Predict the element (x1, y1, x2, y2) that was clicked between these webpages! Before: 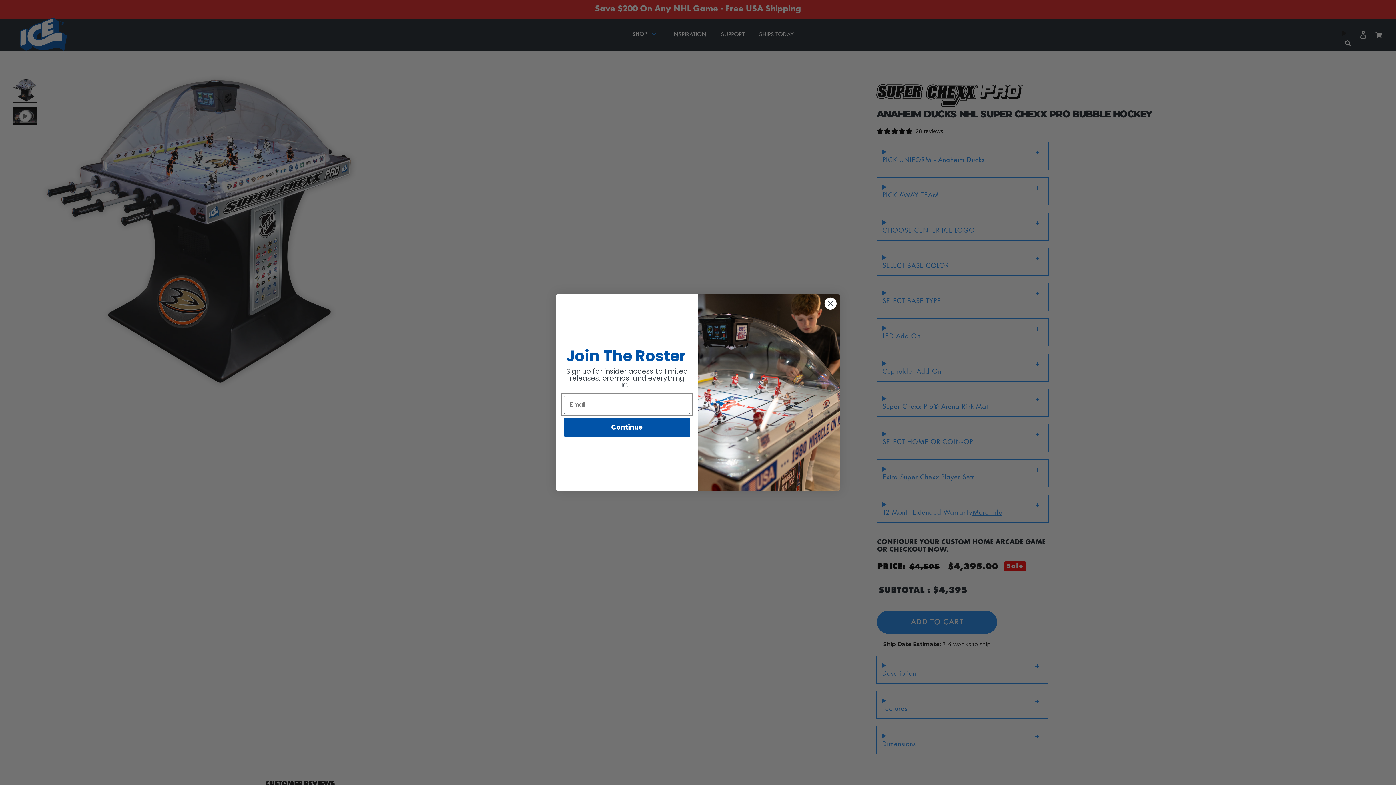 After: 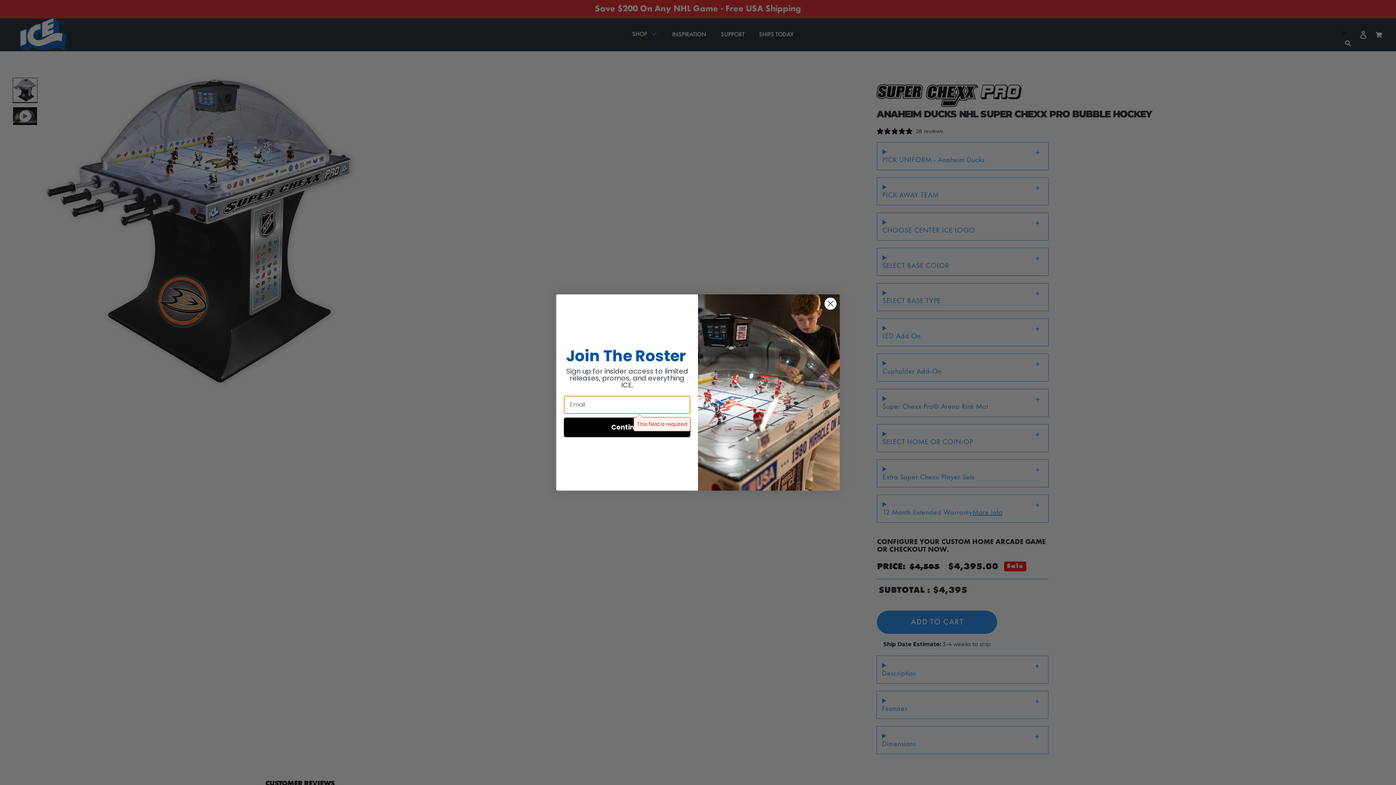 Action: bbox: (564, 417, 690, 437) label: Continue